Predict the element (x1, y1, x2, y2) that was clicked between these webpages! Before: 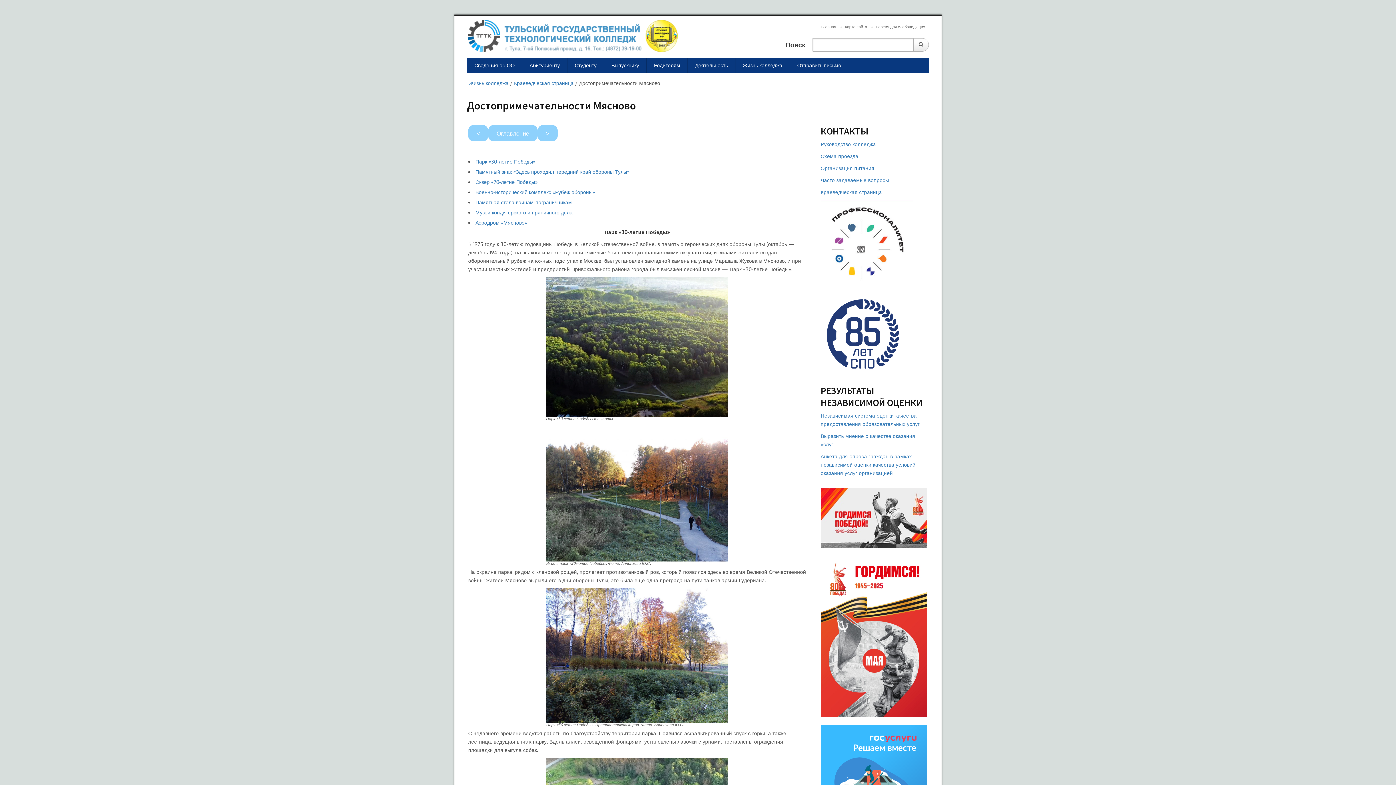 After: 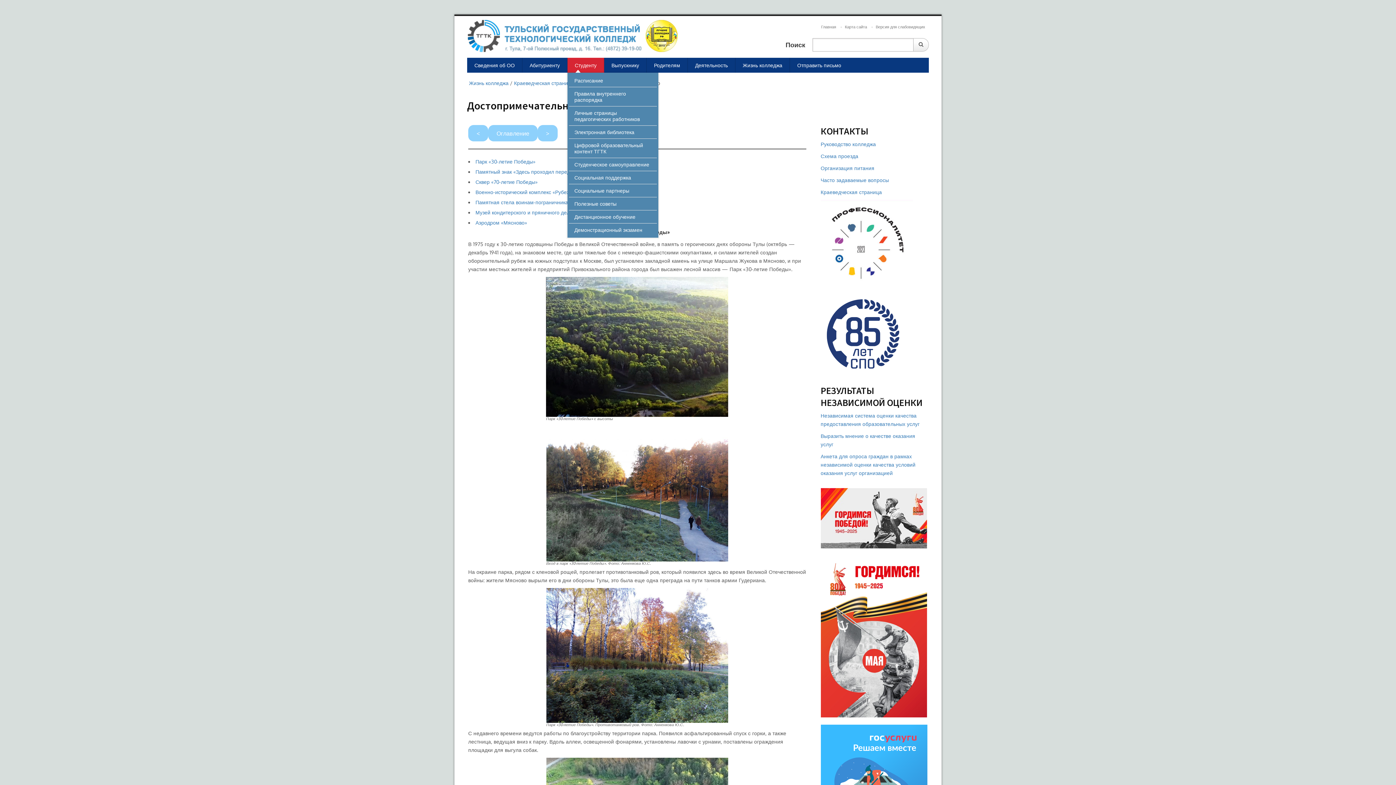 Action: bbox: (567, 57, 604, 72) label: Студенту